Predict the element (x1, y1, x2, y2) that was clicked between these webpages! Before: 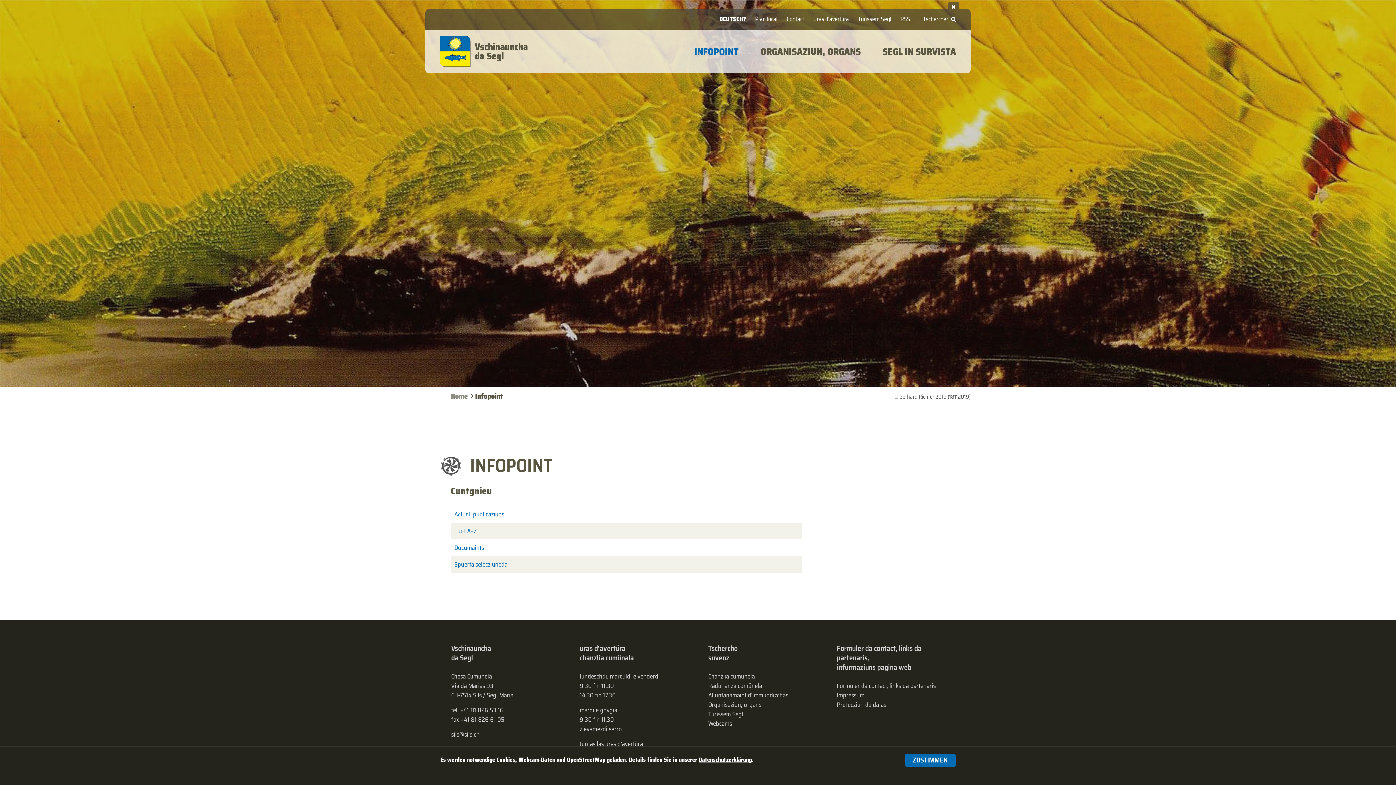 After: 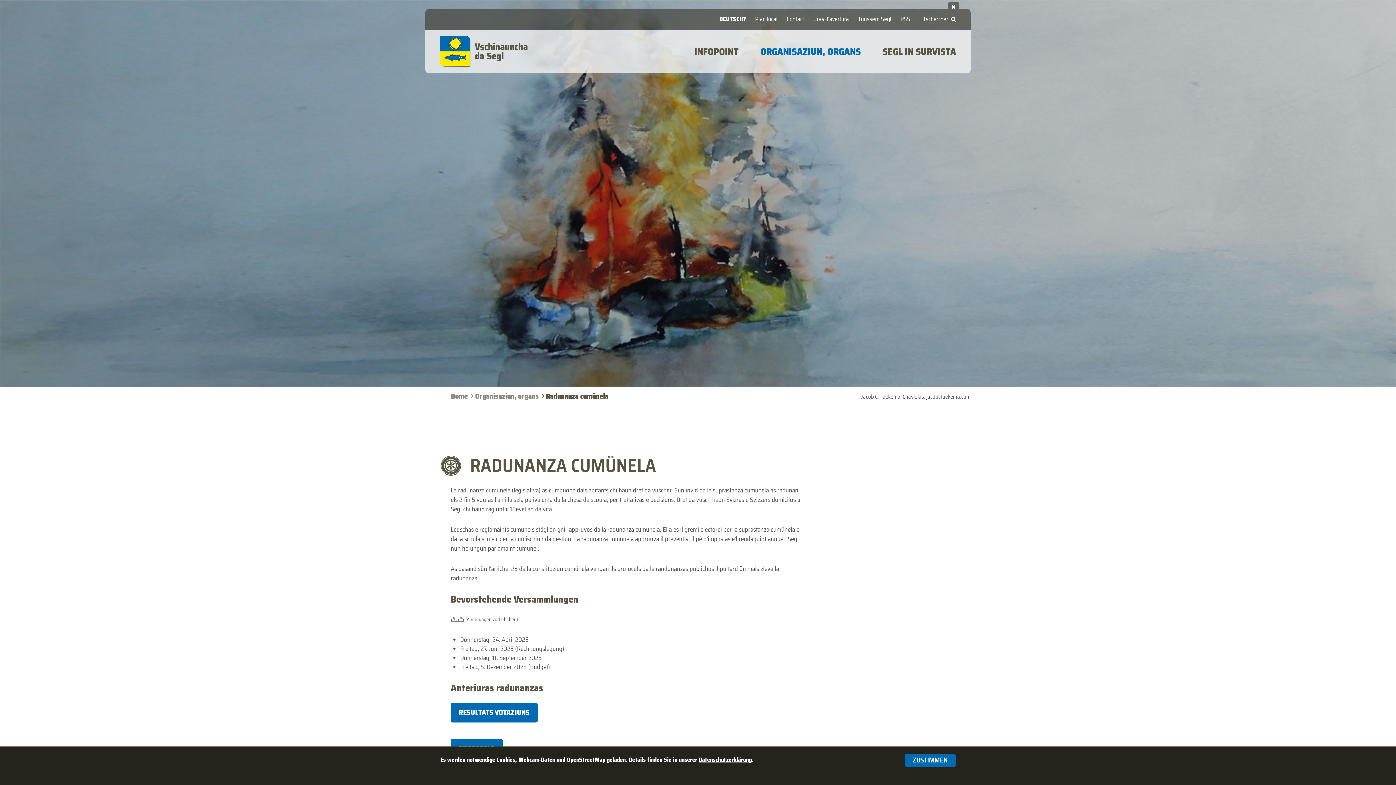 Action: bbox: (708, 681, 762, 690) label: Radunanza cumünela